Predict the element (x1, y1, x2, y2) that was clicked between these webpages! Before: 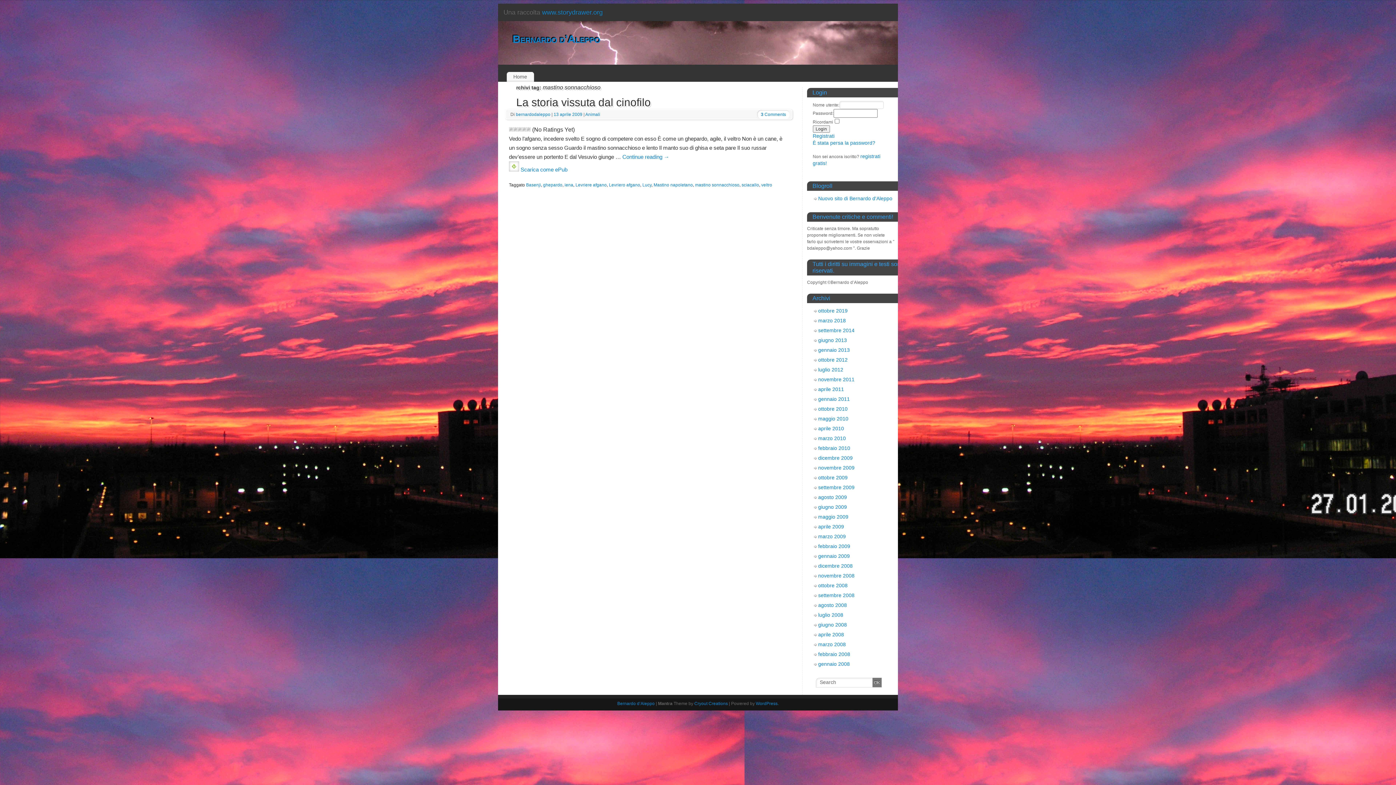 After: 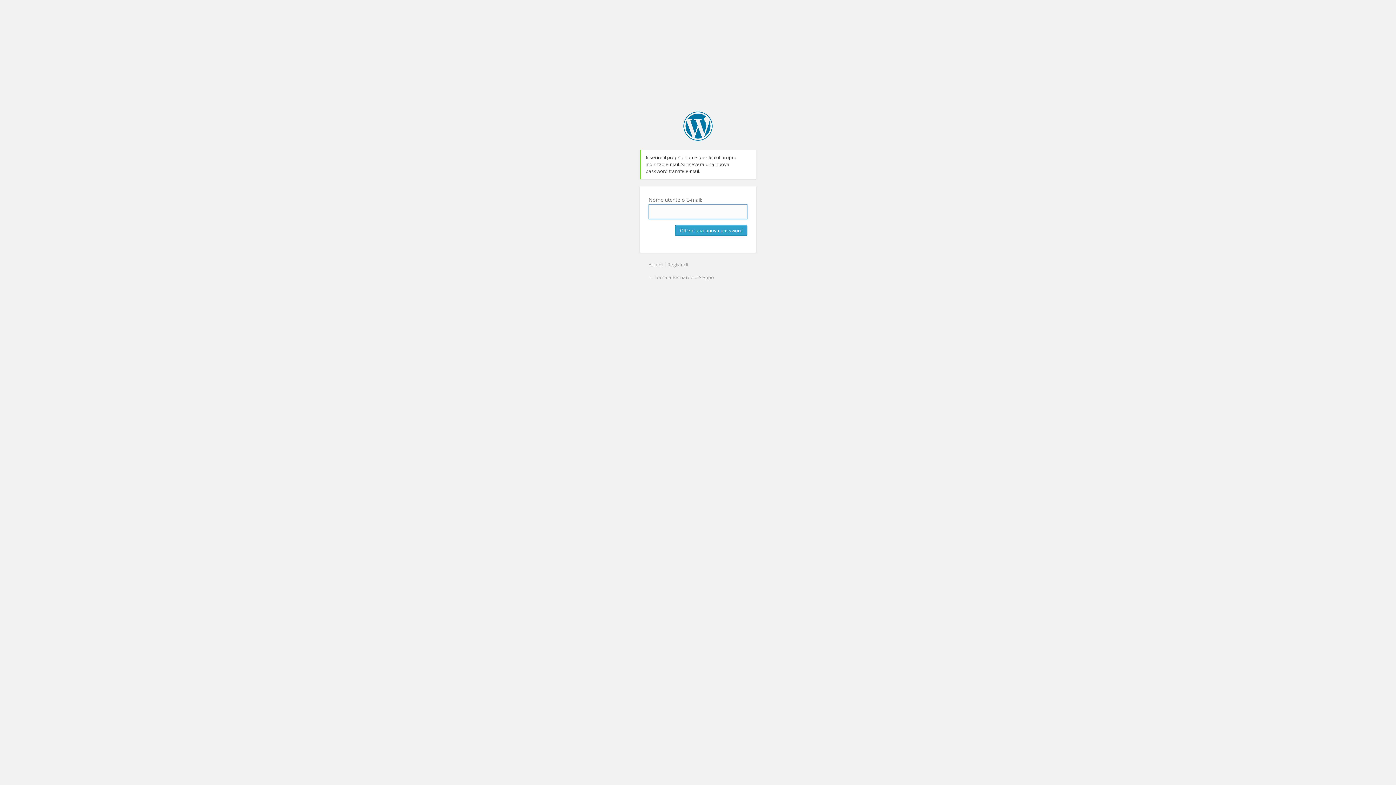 Action: label: È stata persa la password? bbox: (812, 140, 875, 145)